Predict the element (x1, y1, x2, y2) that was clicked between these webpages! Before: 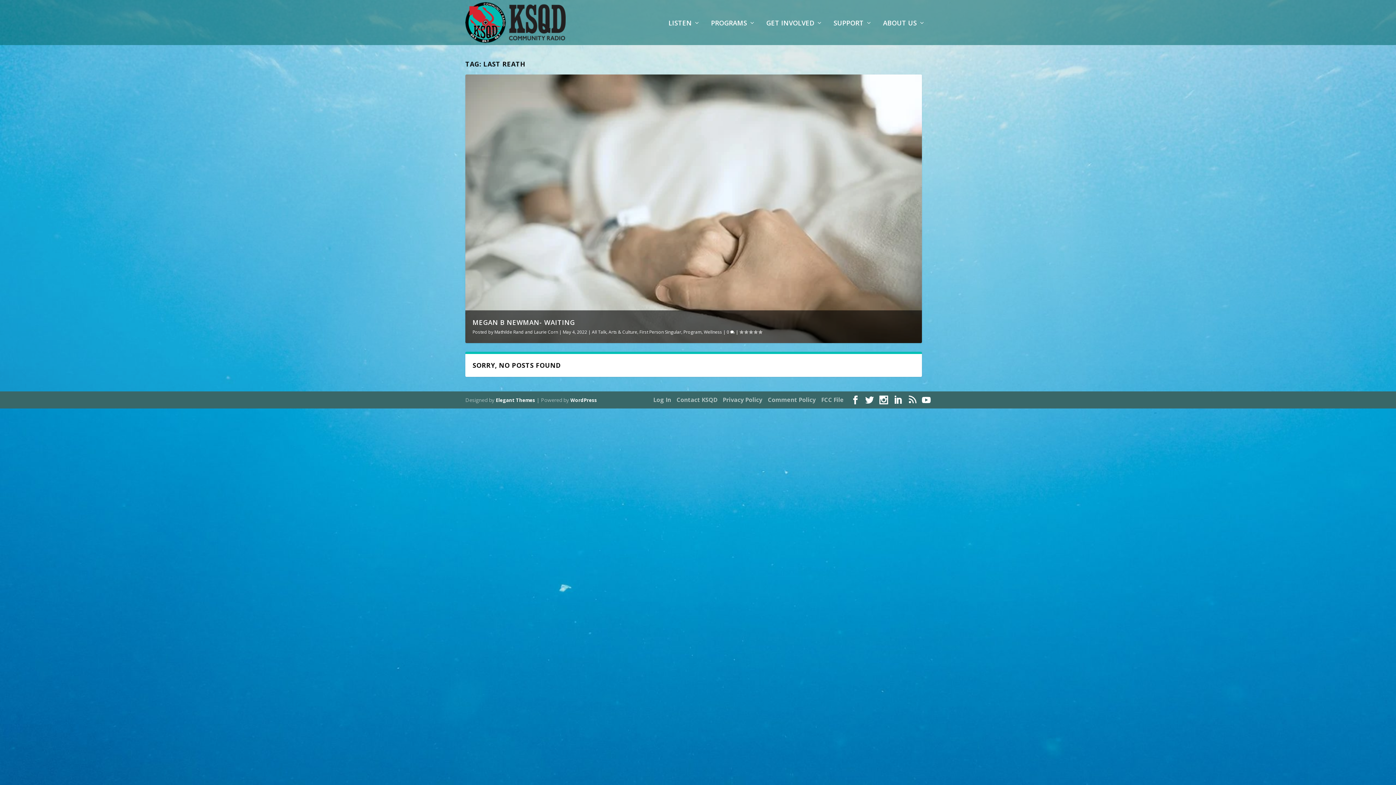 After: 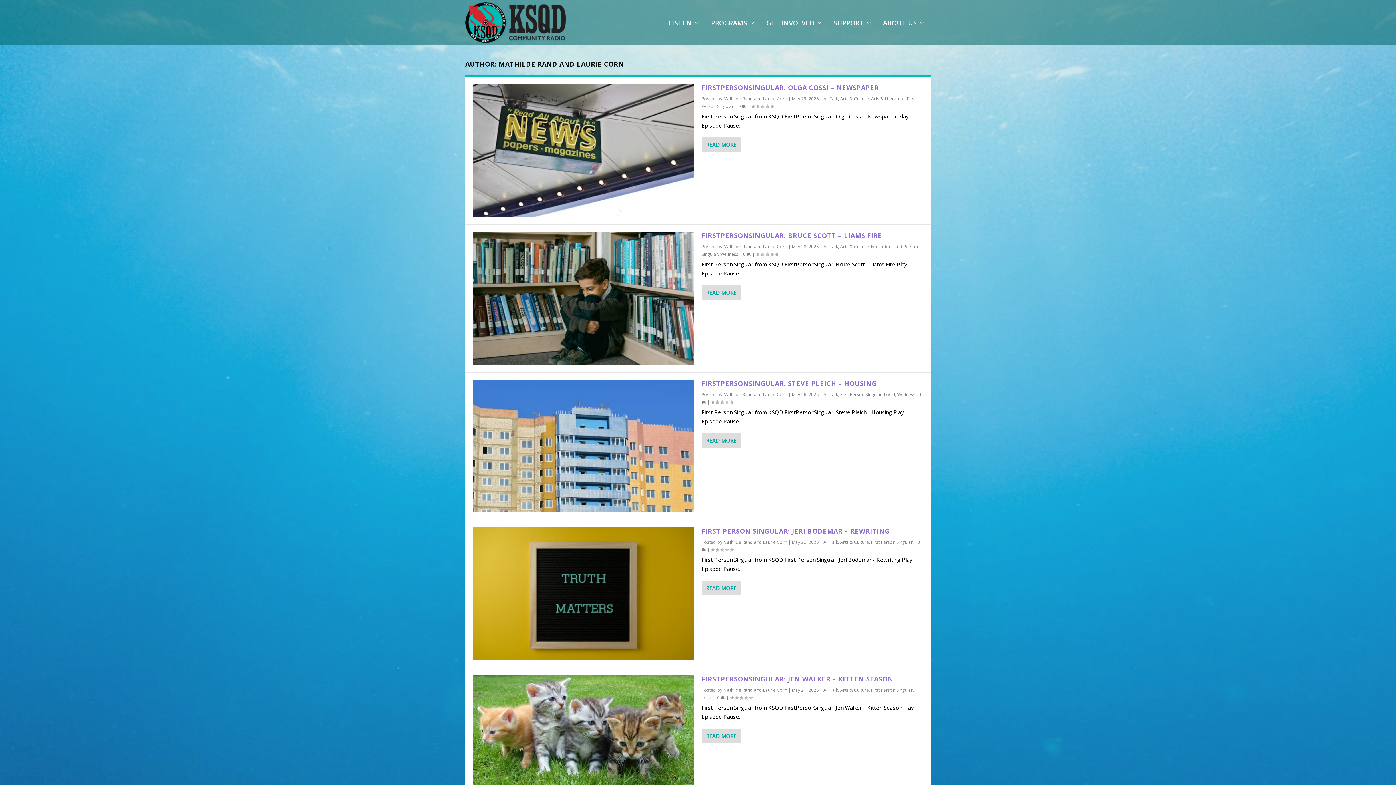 Action: label: Mathilde Rand and Laurie Corn bbox: (494, 329, 558, 335)